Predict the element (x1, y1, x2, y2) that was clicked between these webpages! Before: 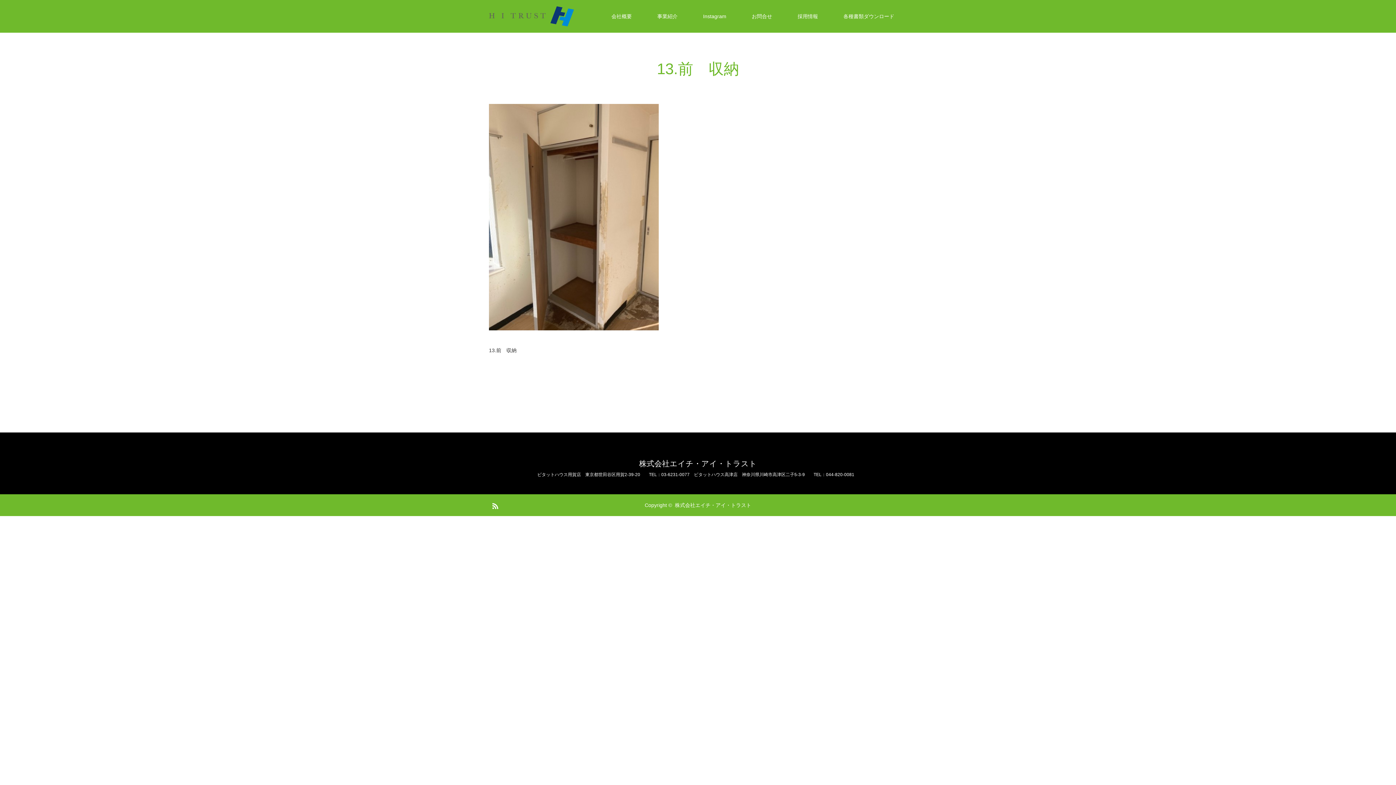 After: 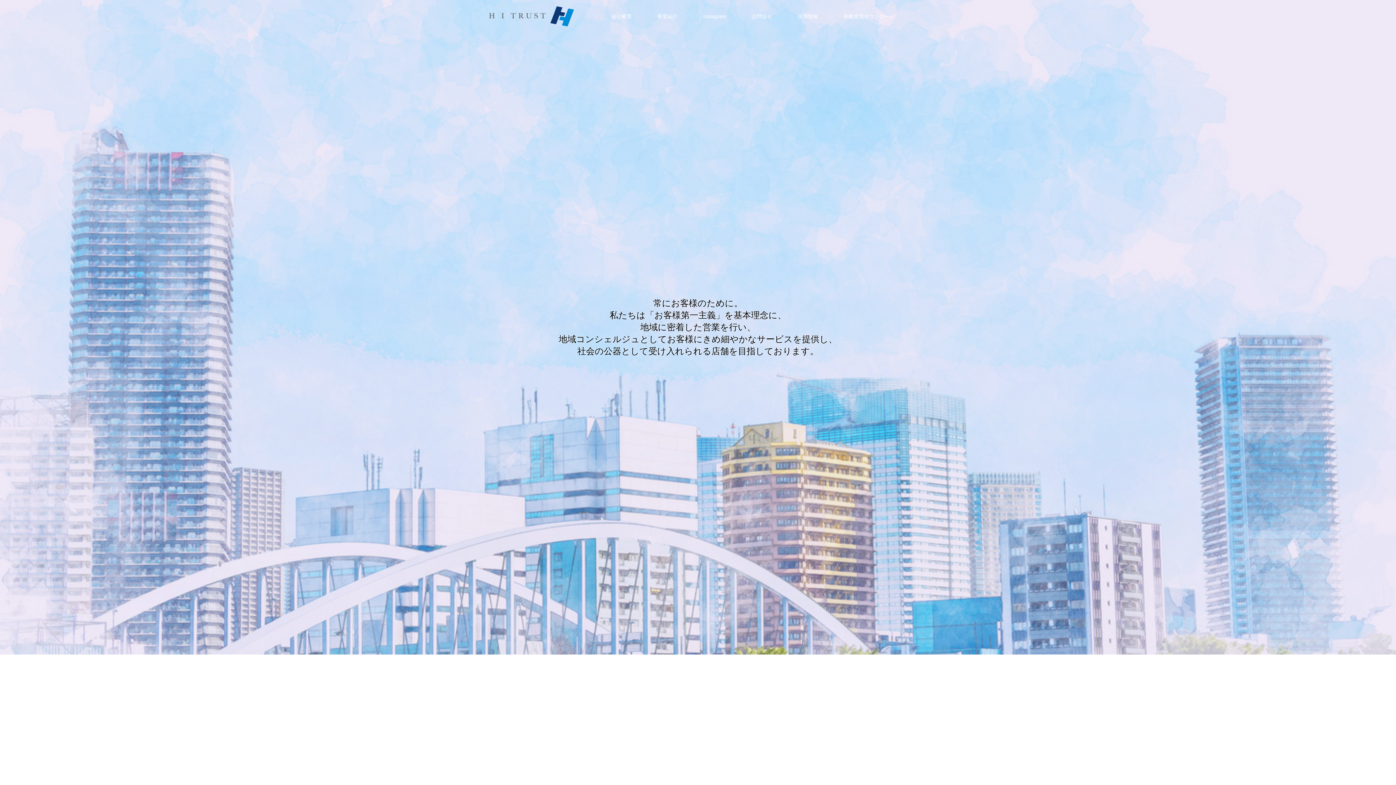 Action: bbox: (489, 6, 658, 26)